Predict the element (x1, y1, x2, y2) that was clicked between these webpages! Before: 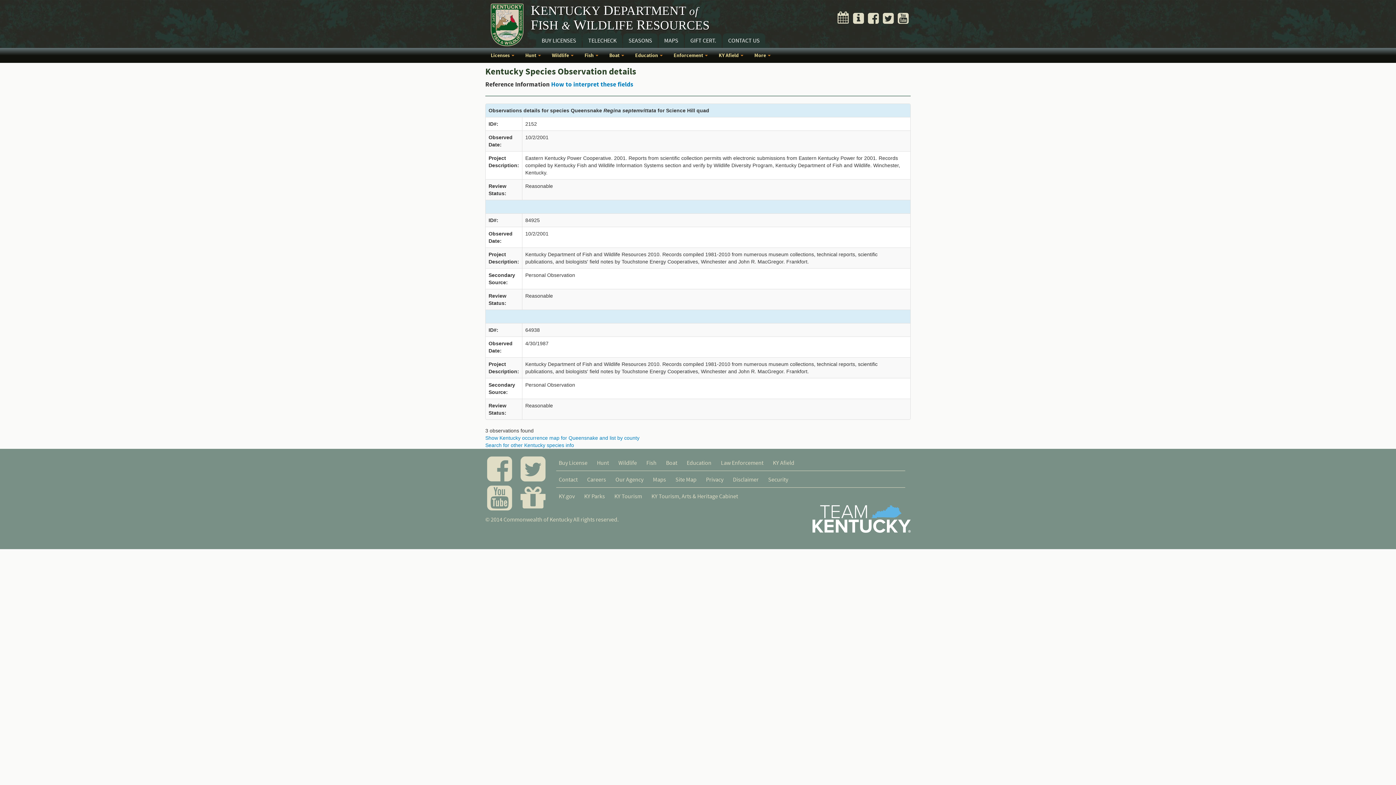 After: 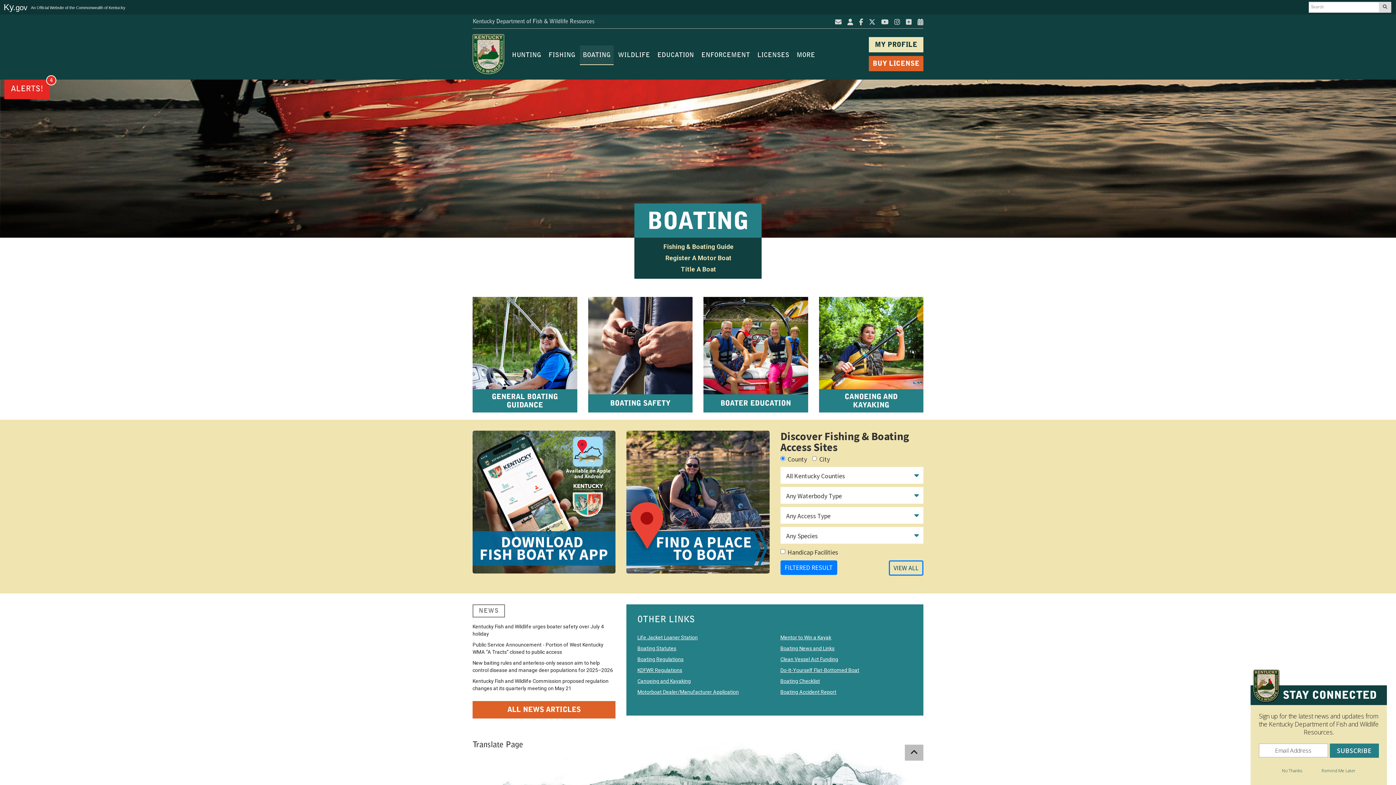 Action: label: Boat bbox: (661, 457, 681, 468)